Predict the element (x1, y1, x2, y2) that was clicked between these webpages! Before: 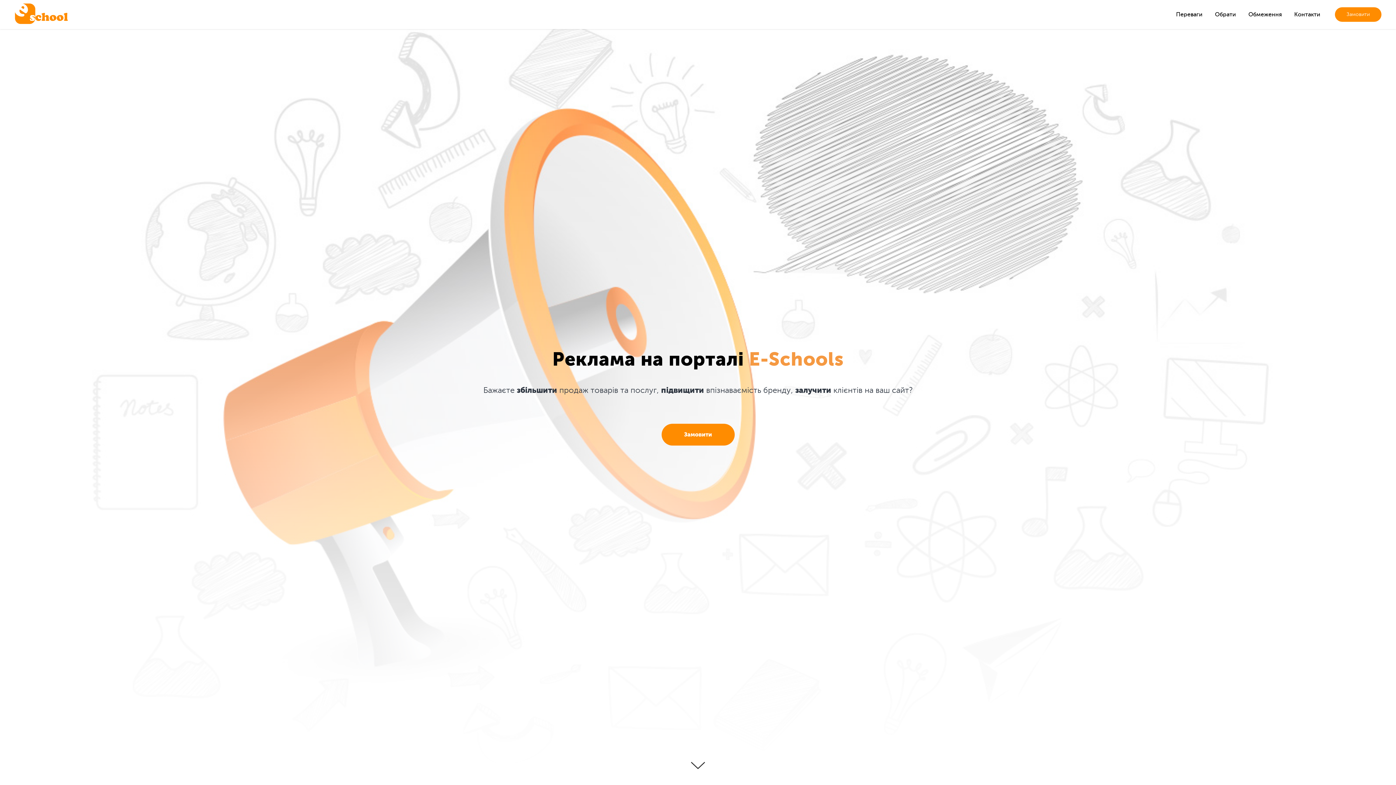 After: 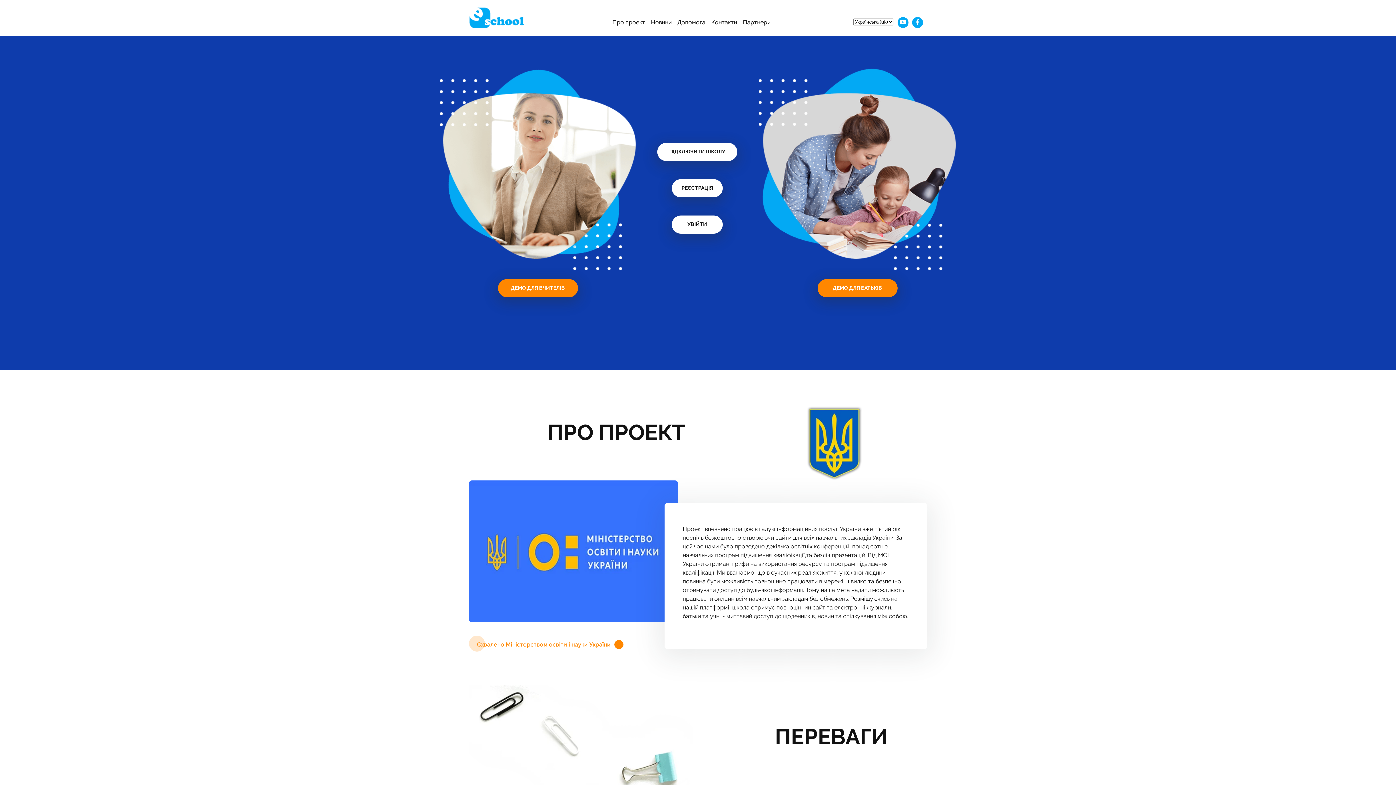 Action: bbox: (14, 3, 80, 23)